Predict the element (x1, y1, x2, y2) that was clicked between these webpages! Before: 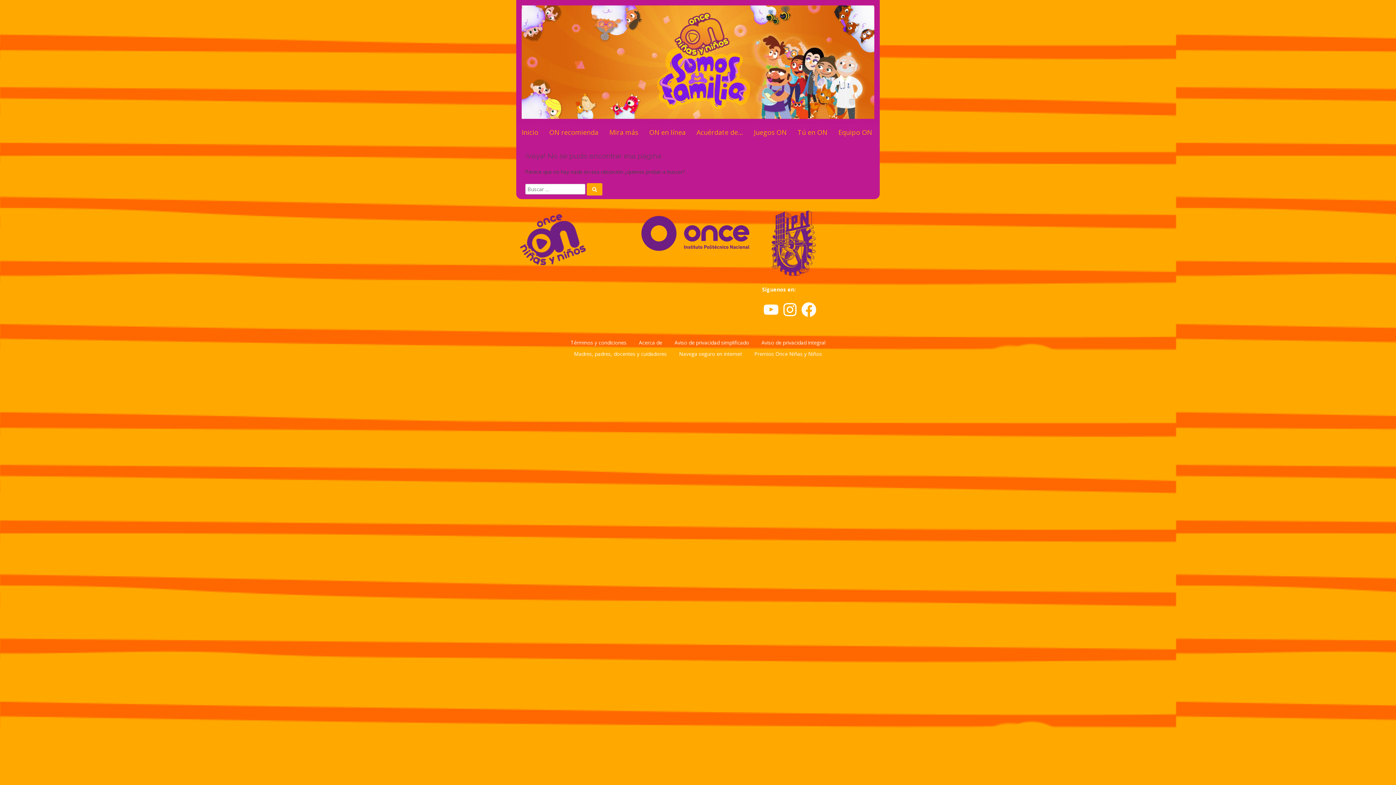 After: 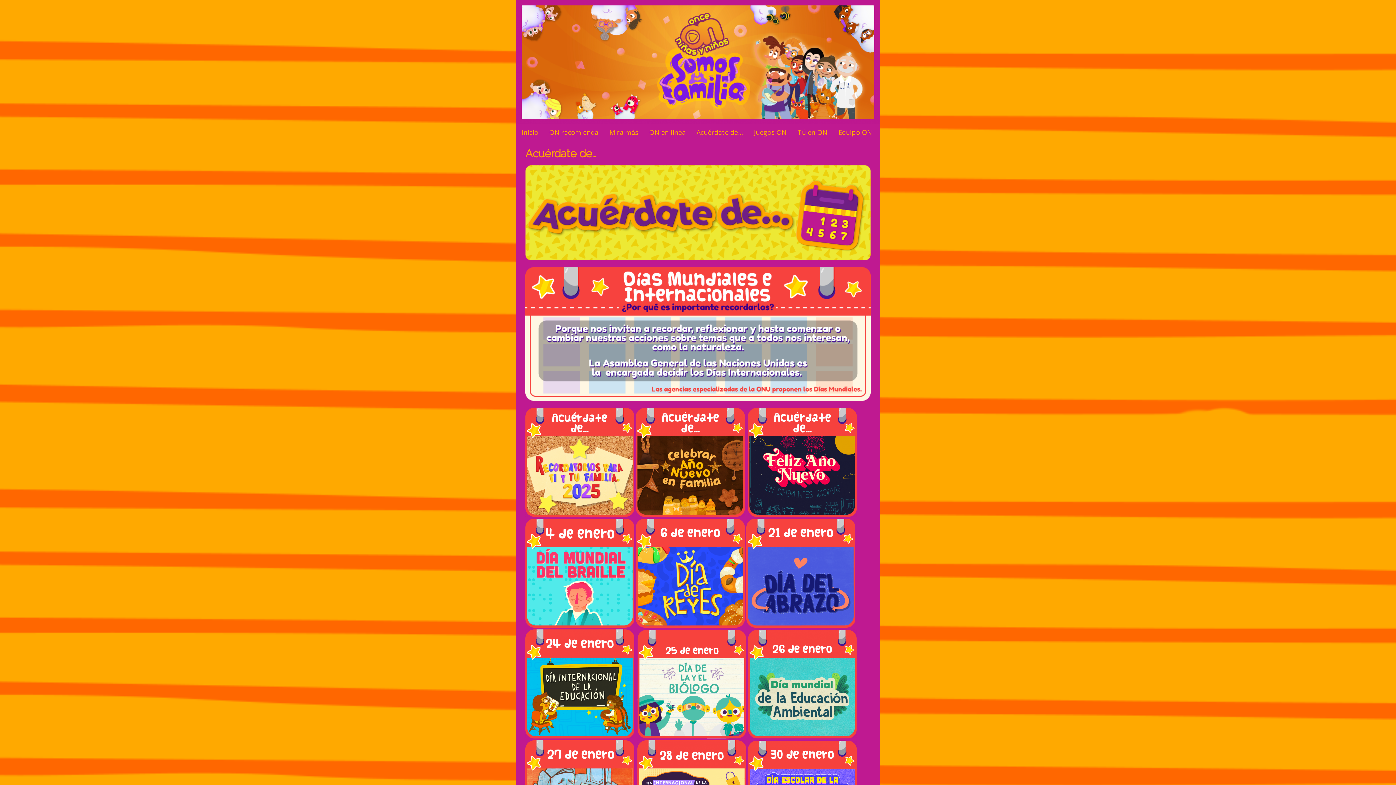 Action: bbox: (696, 124, 743, 140) label: Acuérdate de…